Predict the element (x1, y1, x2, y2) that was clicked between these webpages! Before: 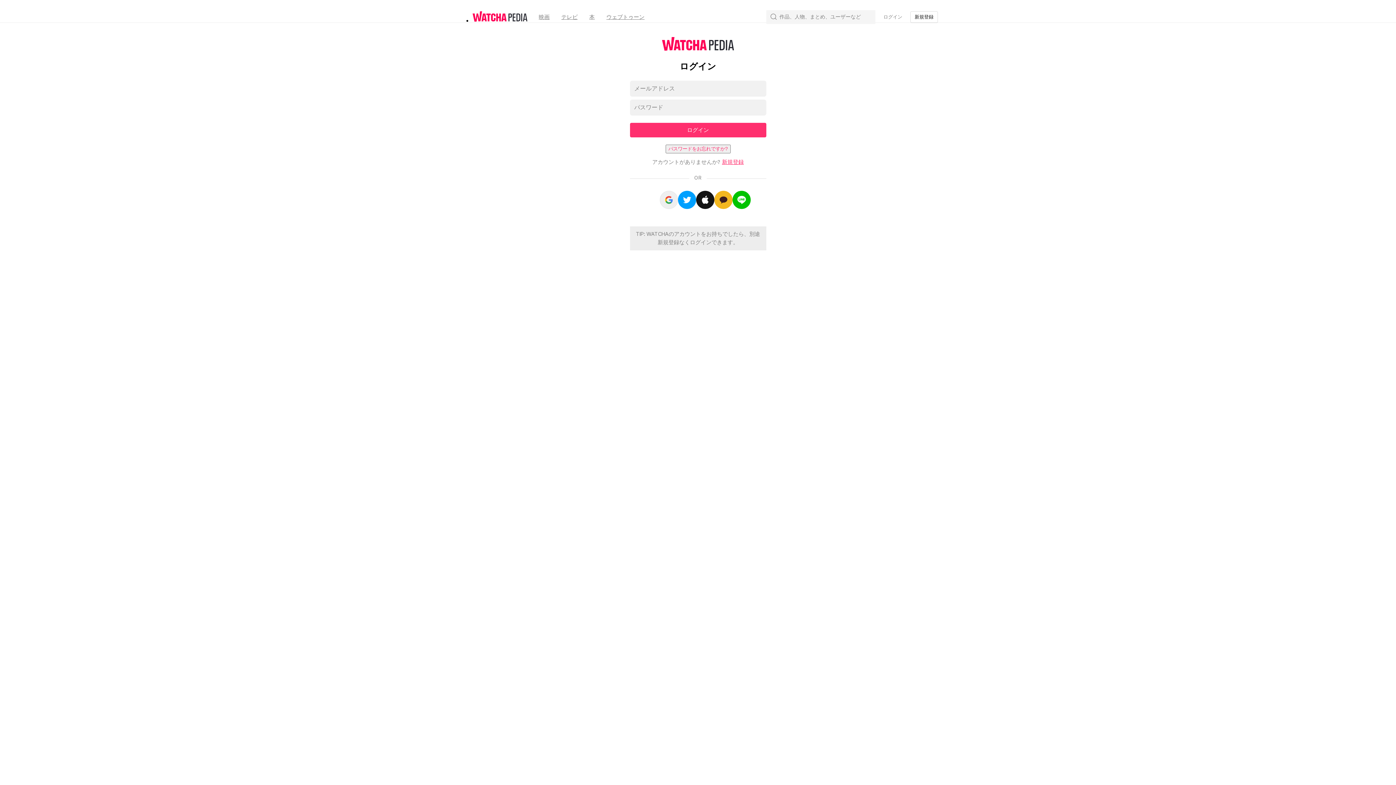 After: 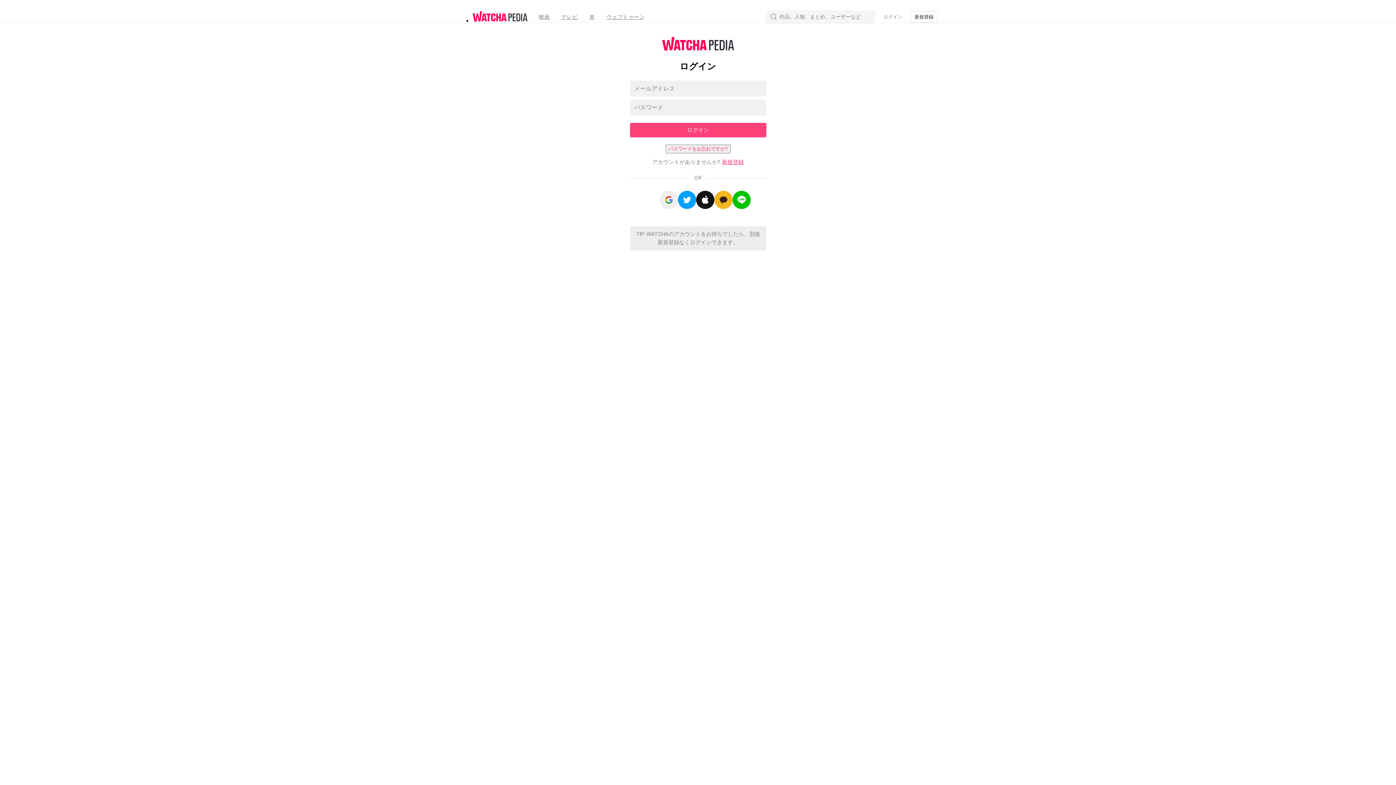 Action: bbox: (630, 122, 766, 137) label: ログイン